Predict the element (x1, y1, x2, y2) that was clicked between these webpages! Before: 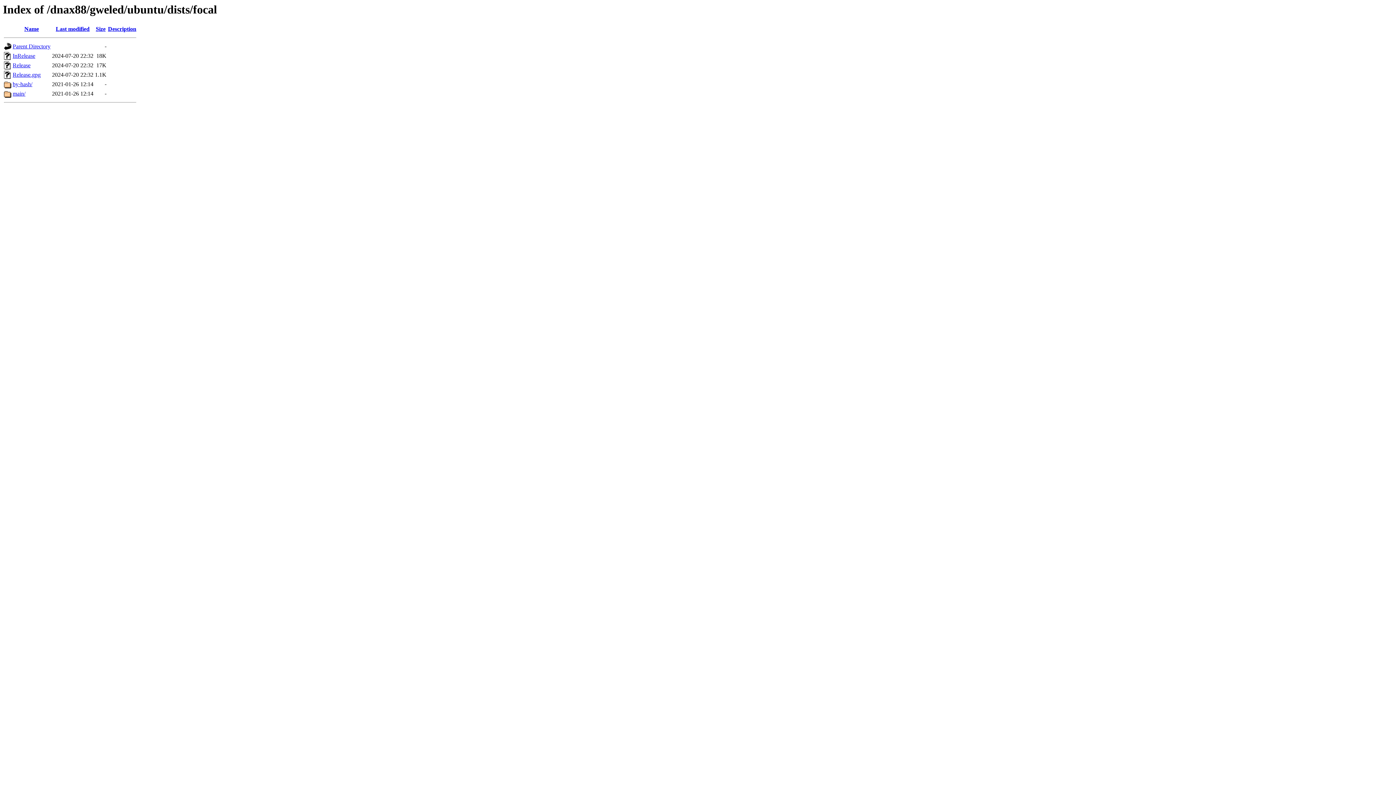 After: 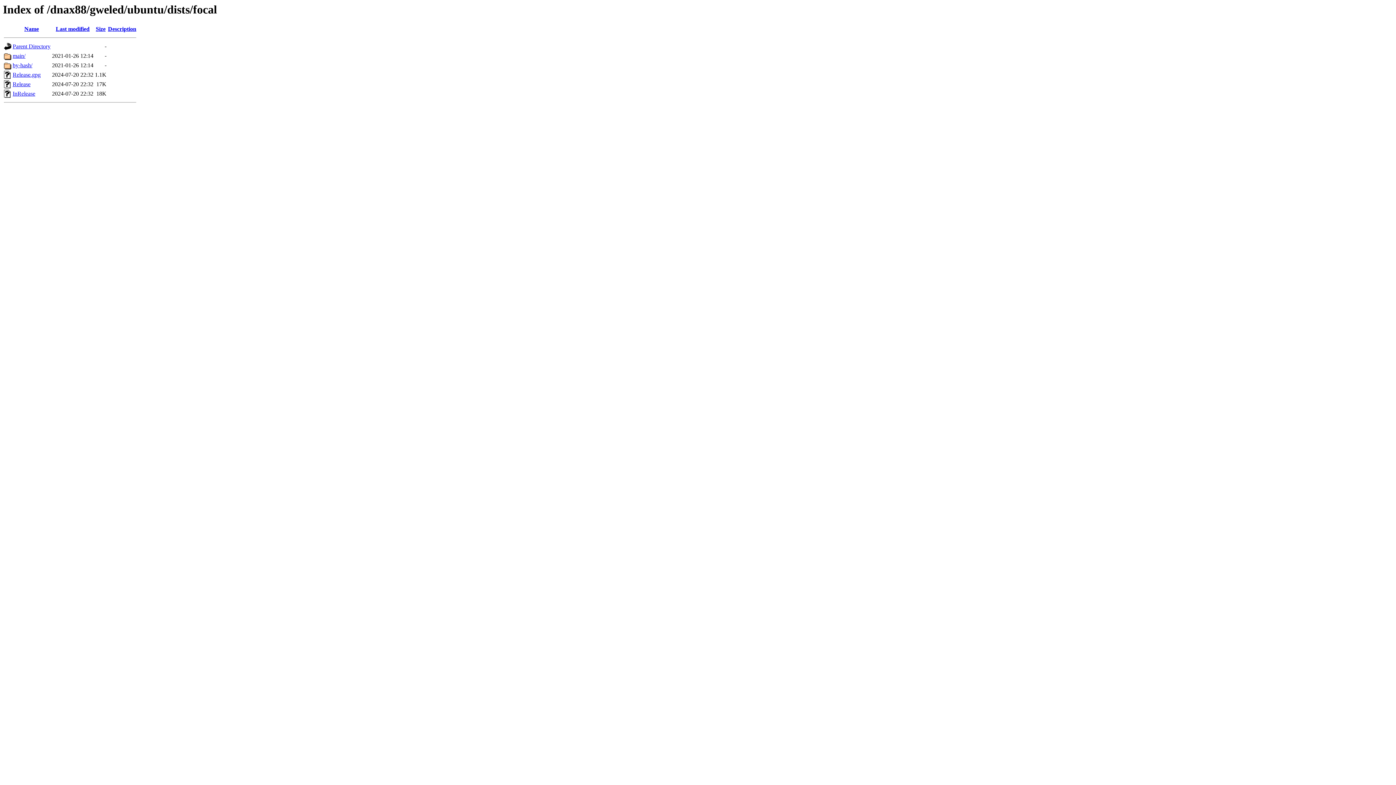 Action: label: Name bbox: (24, 25, 38, 32)